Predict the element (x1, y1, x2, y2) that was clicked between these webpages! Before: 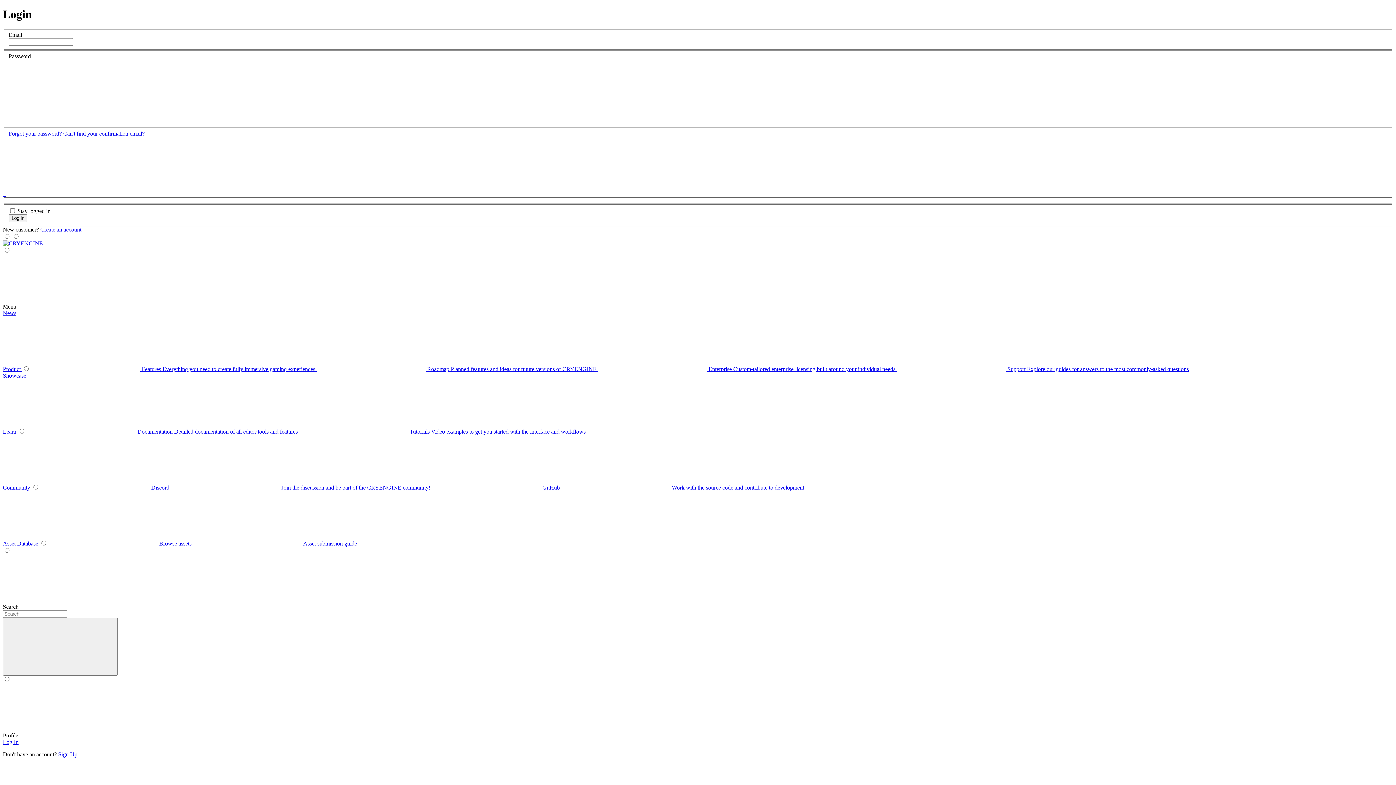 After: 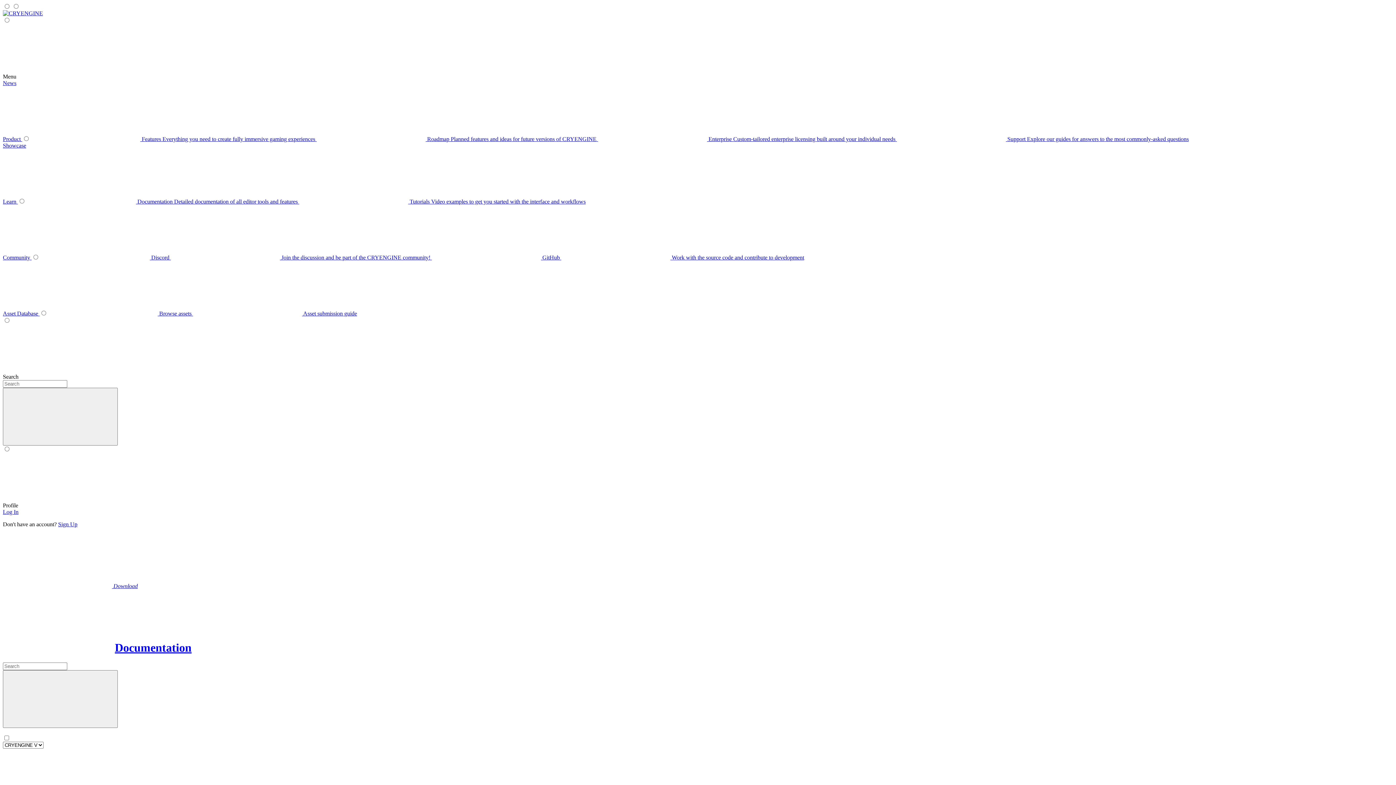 Action: label: submenu bbox: (26, 428, 299, 434)